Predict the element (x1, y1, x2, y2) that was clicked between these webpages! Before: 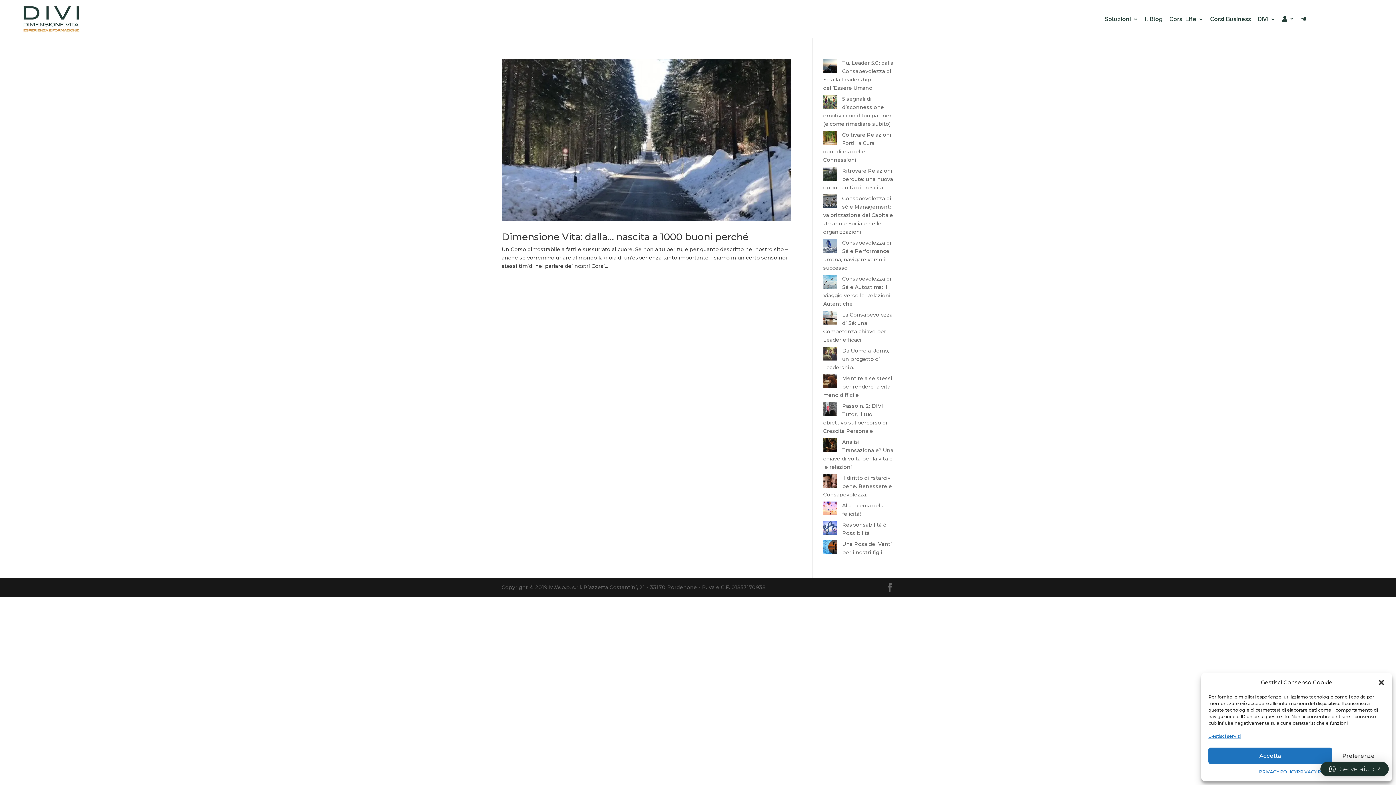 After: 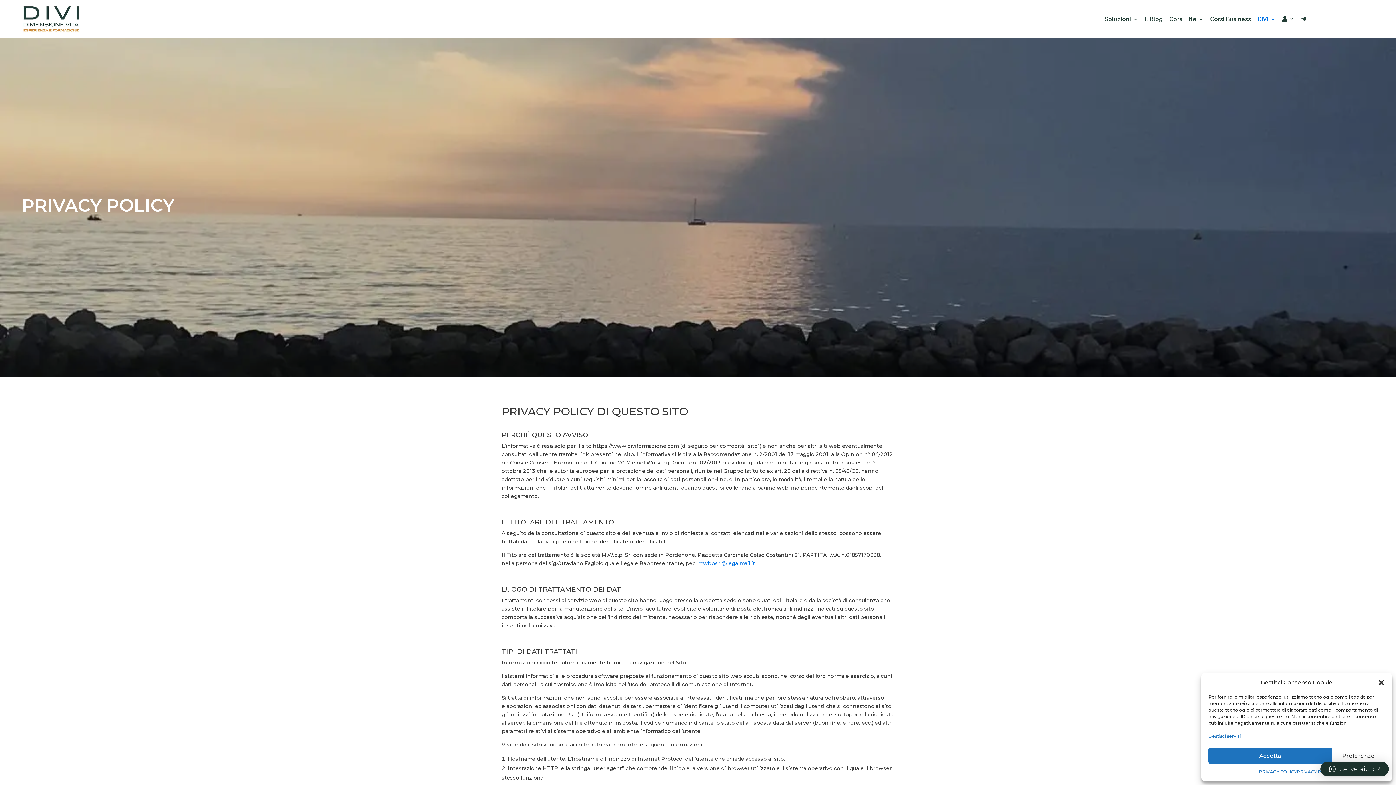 Action: bbox: (1297, 768, 1334, 776) label: PRIVACY POLICY